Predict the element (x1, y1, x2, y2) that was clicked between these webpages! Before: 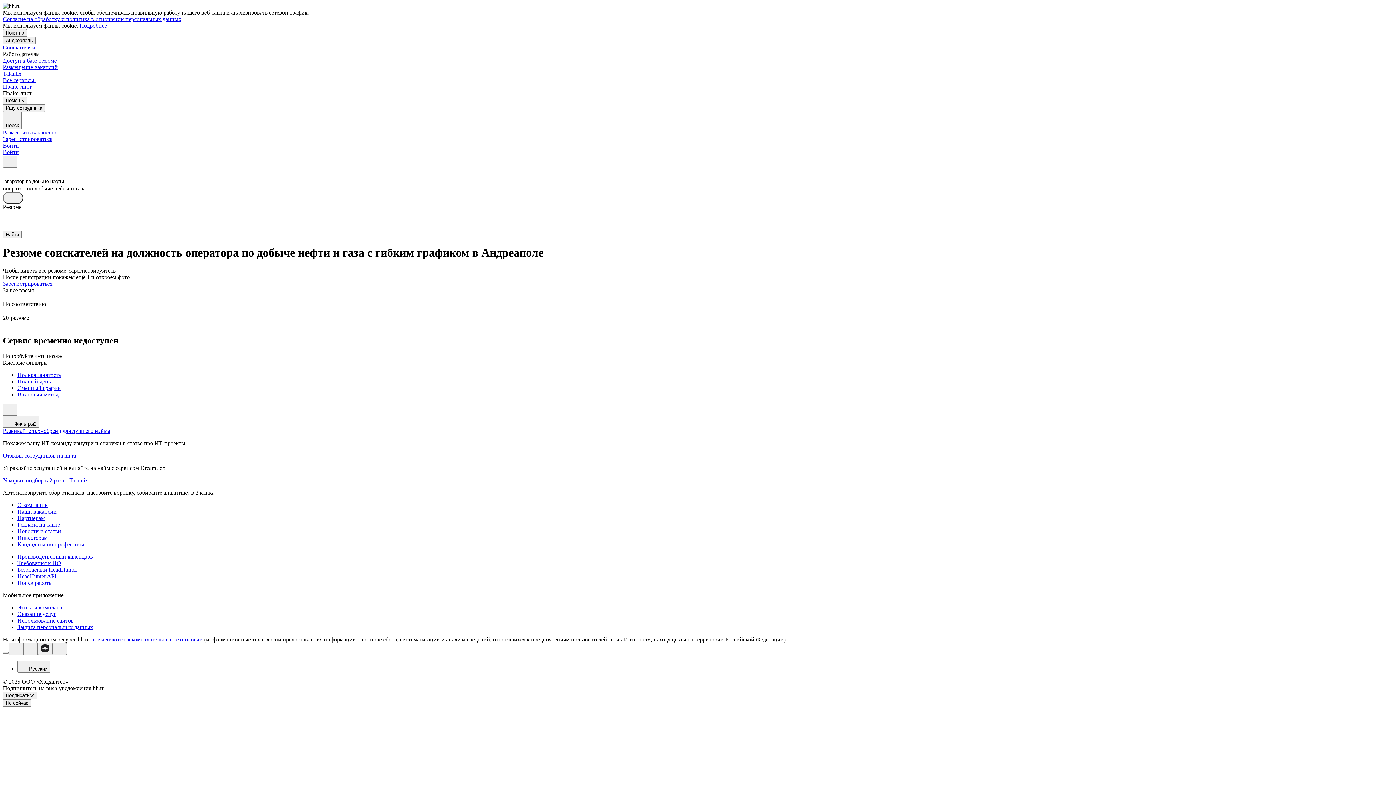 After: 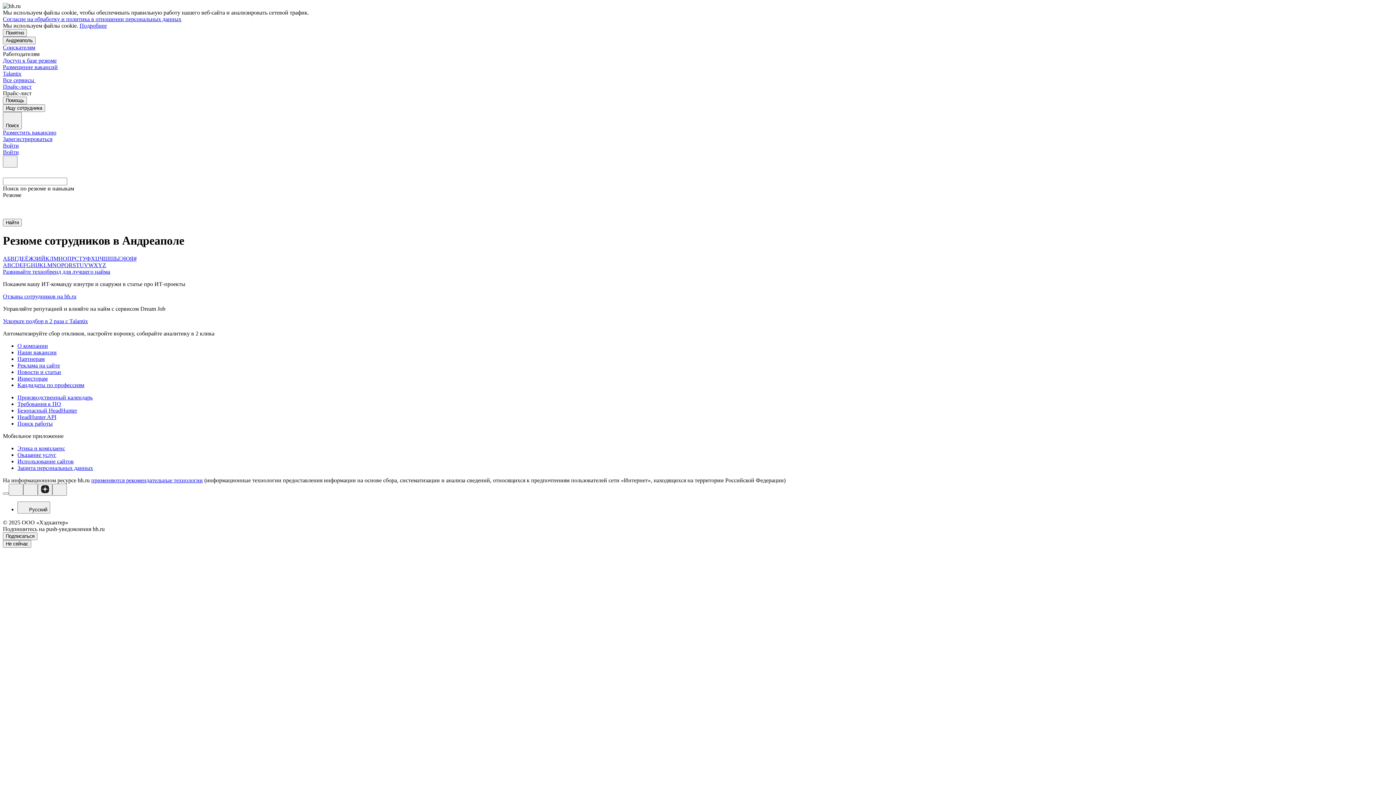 Action: bbox: (17, 541, 1393, 547) label: Кандидаты по профессиям